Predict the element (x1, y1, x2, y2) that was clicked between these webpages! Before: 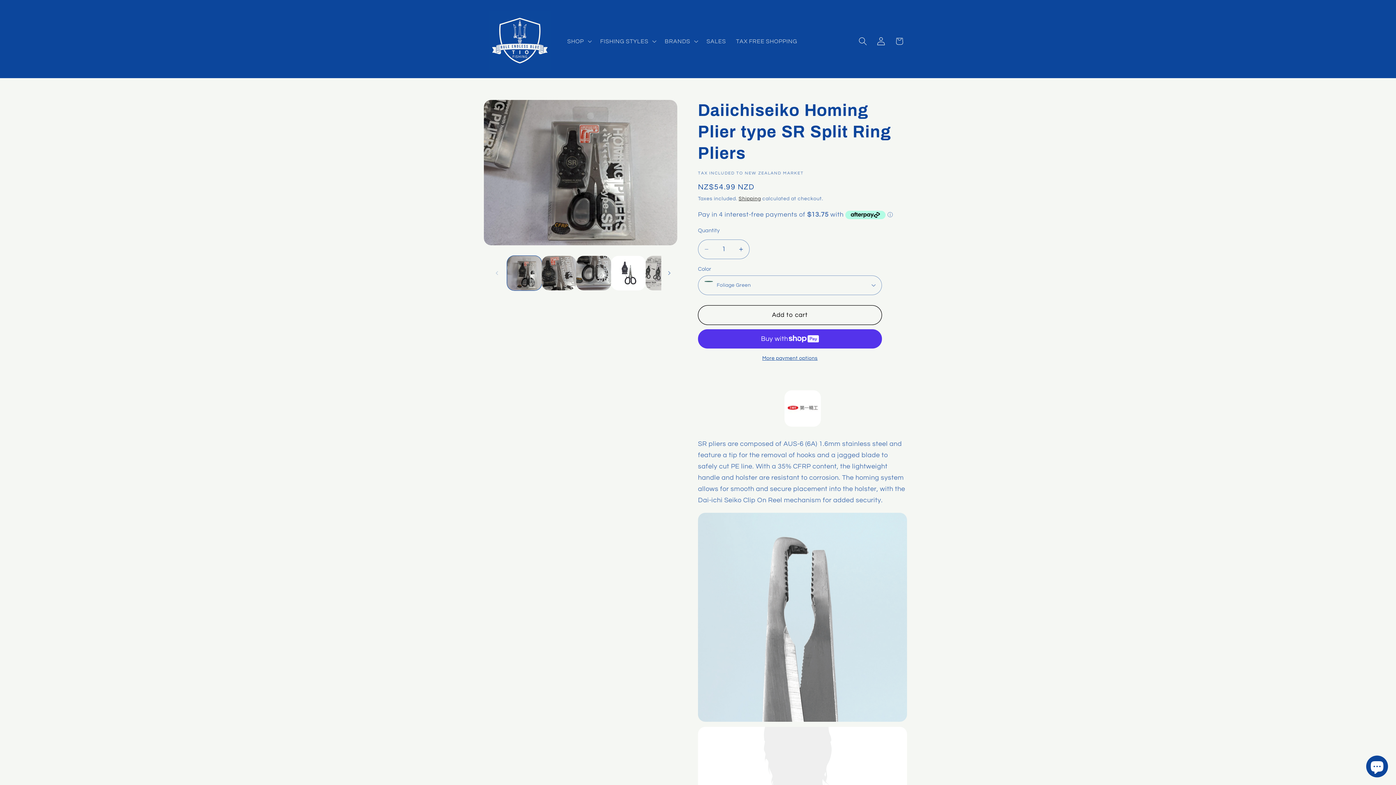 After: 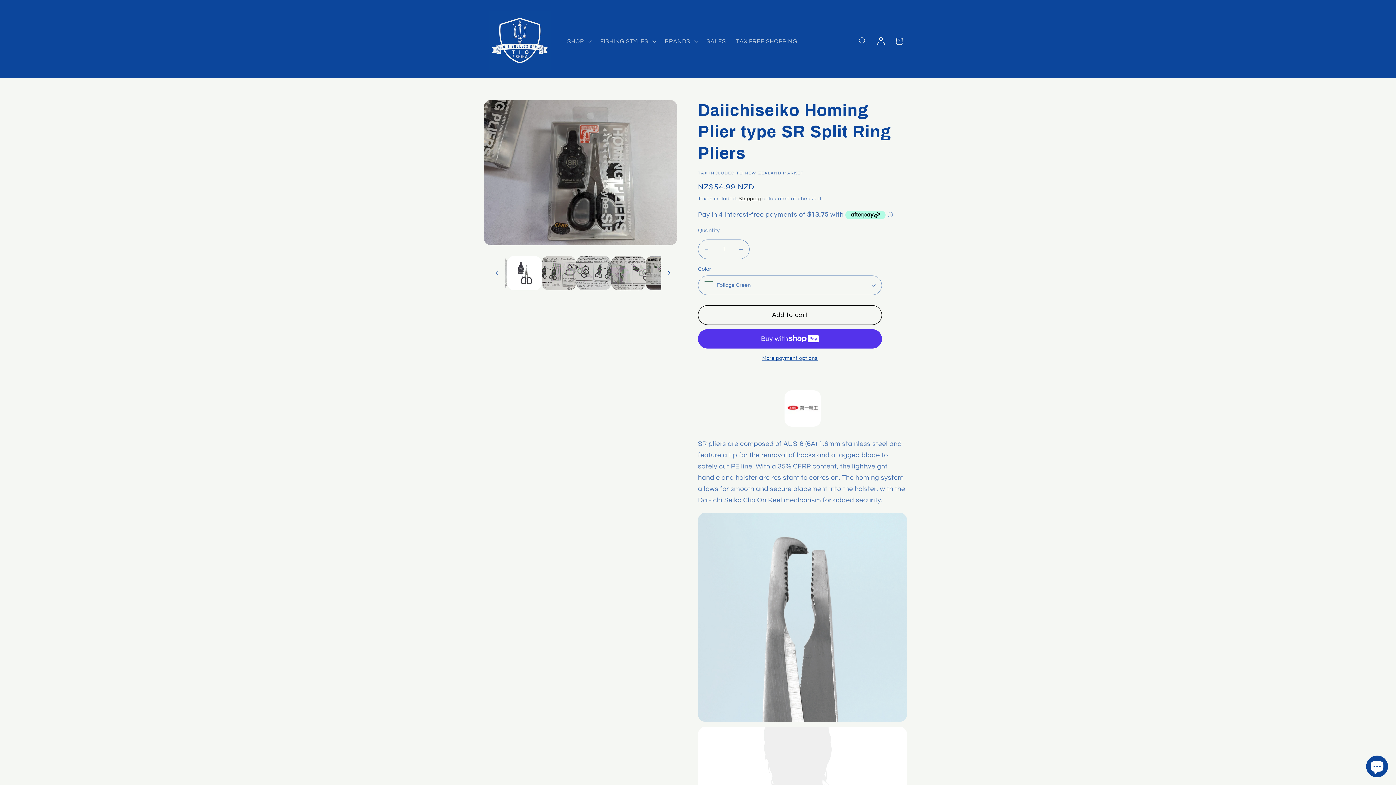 Action: label: Slide right bbox: (661, 265, 677, 281)